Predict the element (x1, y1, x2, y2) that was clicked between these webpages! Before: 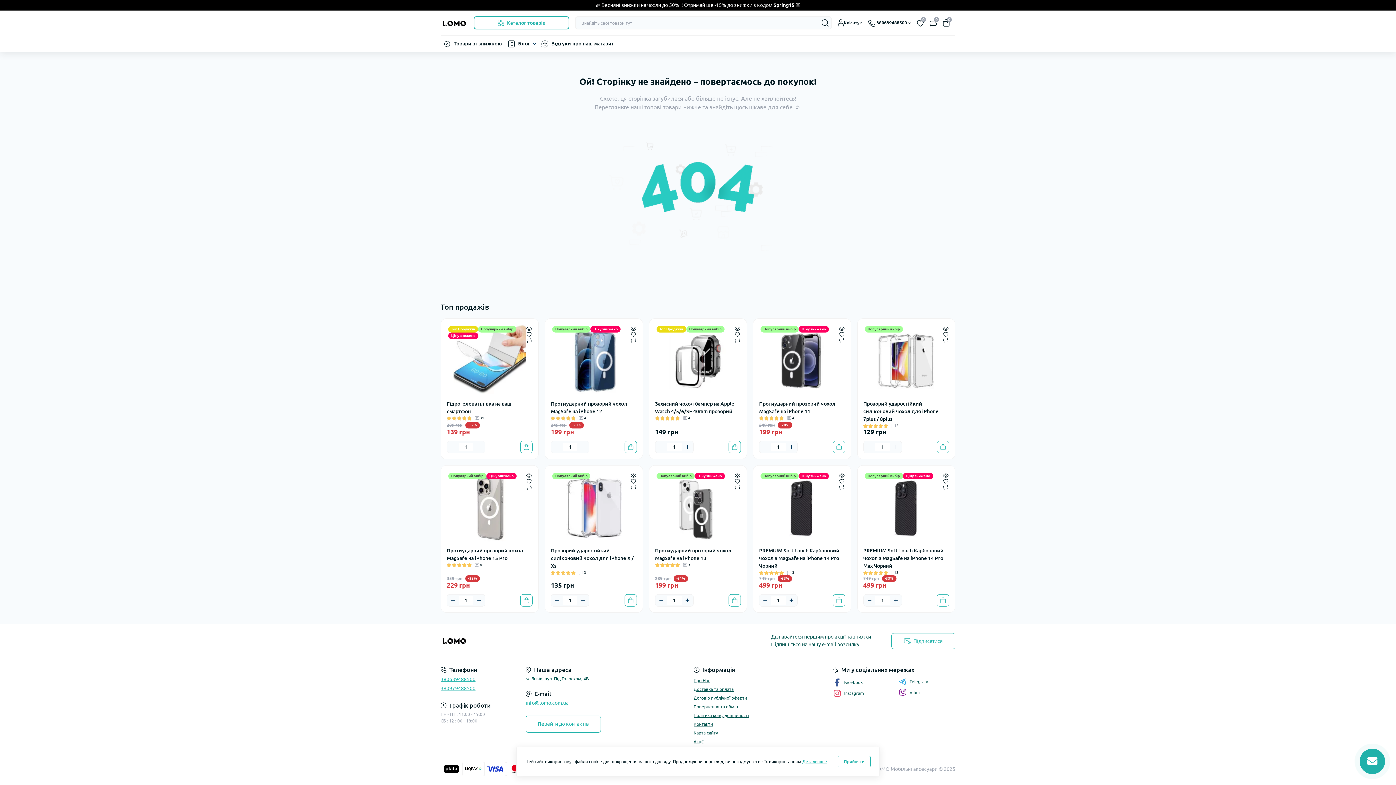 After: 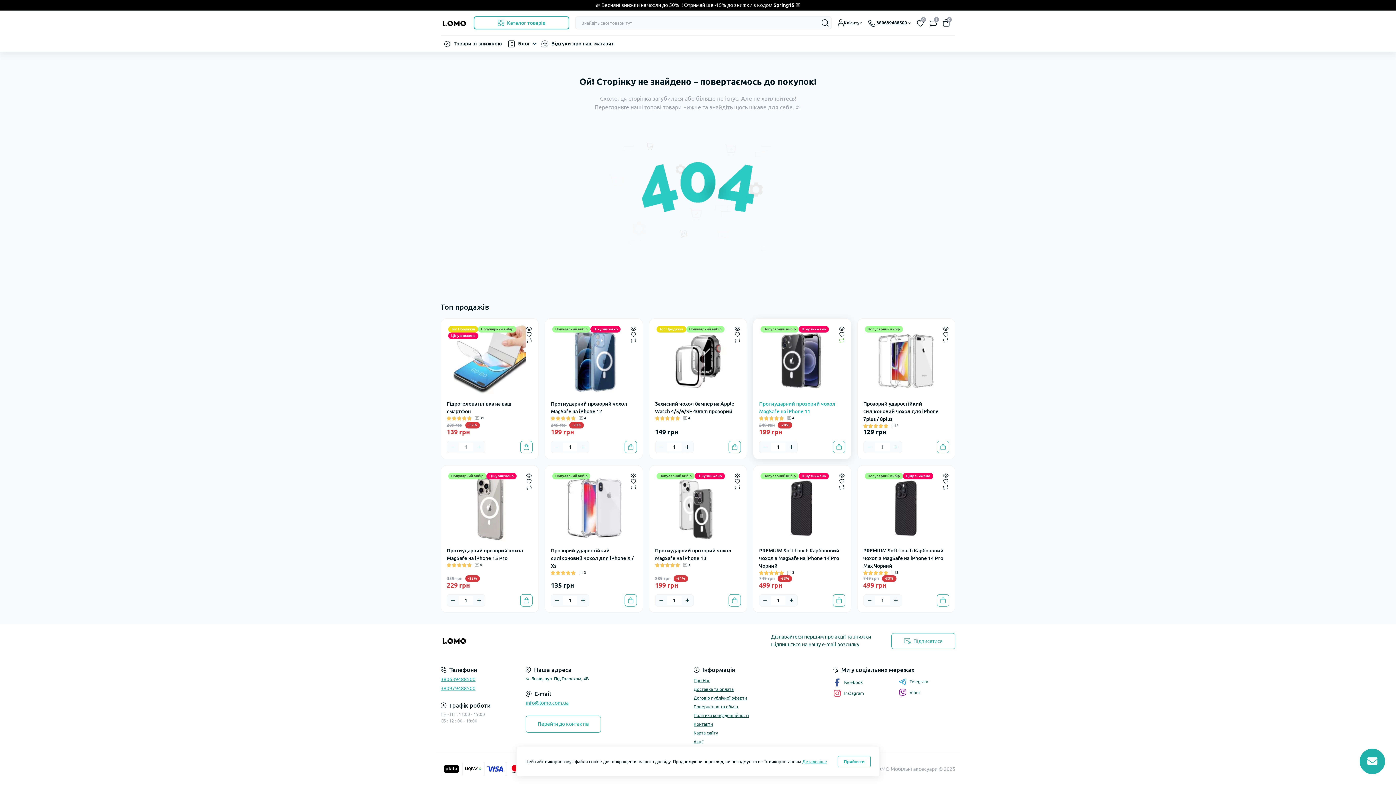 Action: label: Compare bbox: (839, 337, 844, 343)